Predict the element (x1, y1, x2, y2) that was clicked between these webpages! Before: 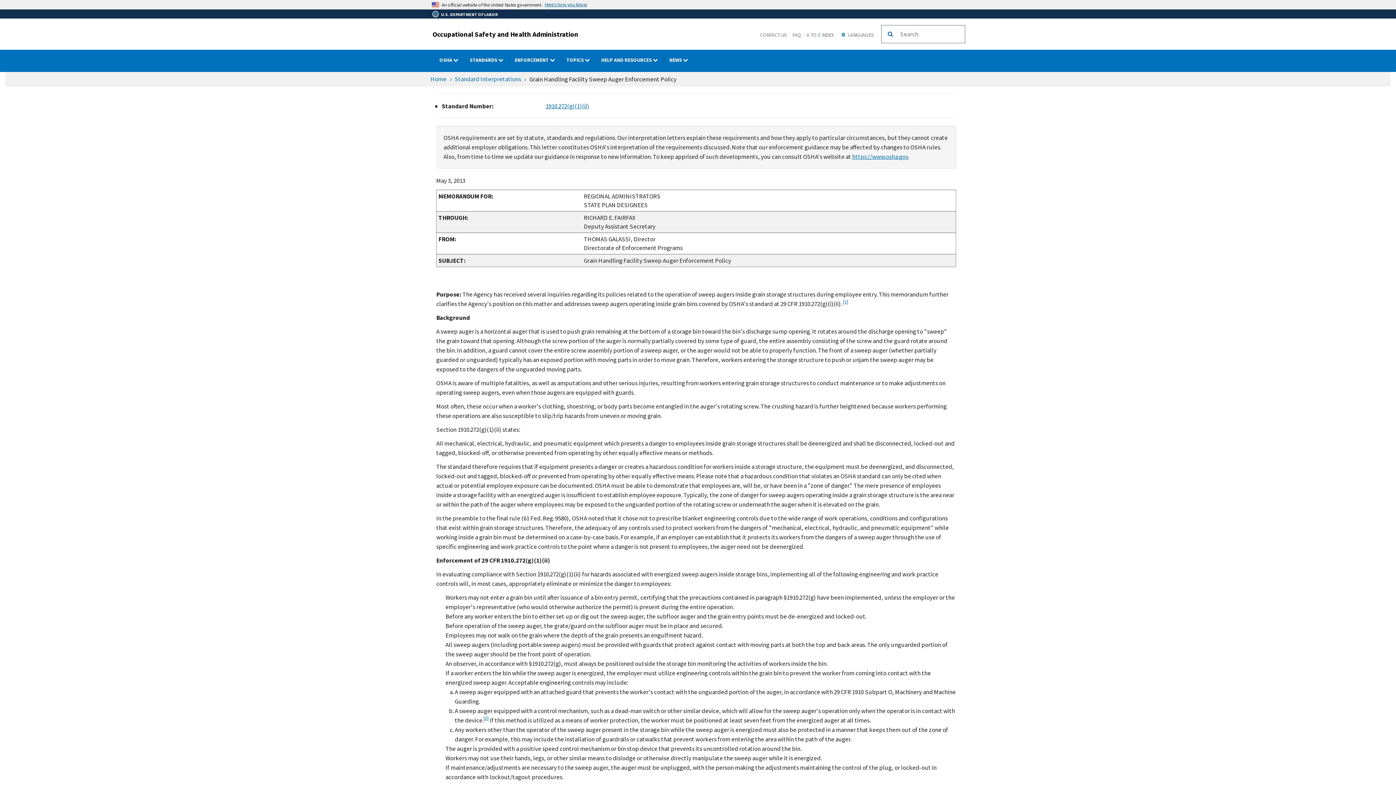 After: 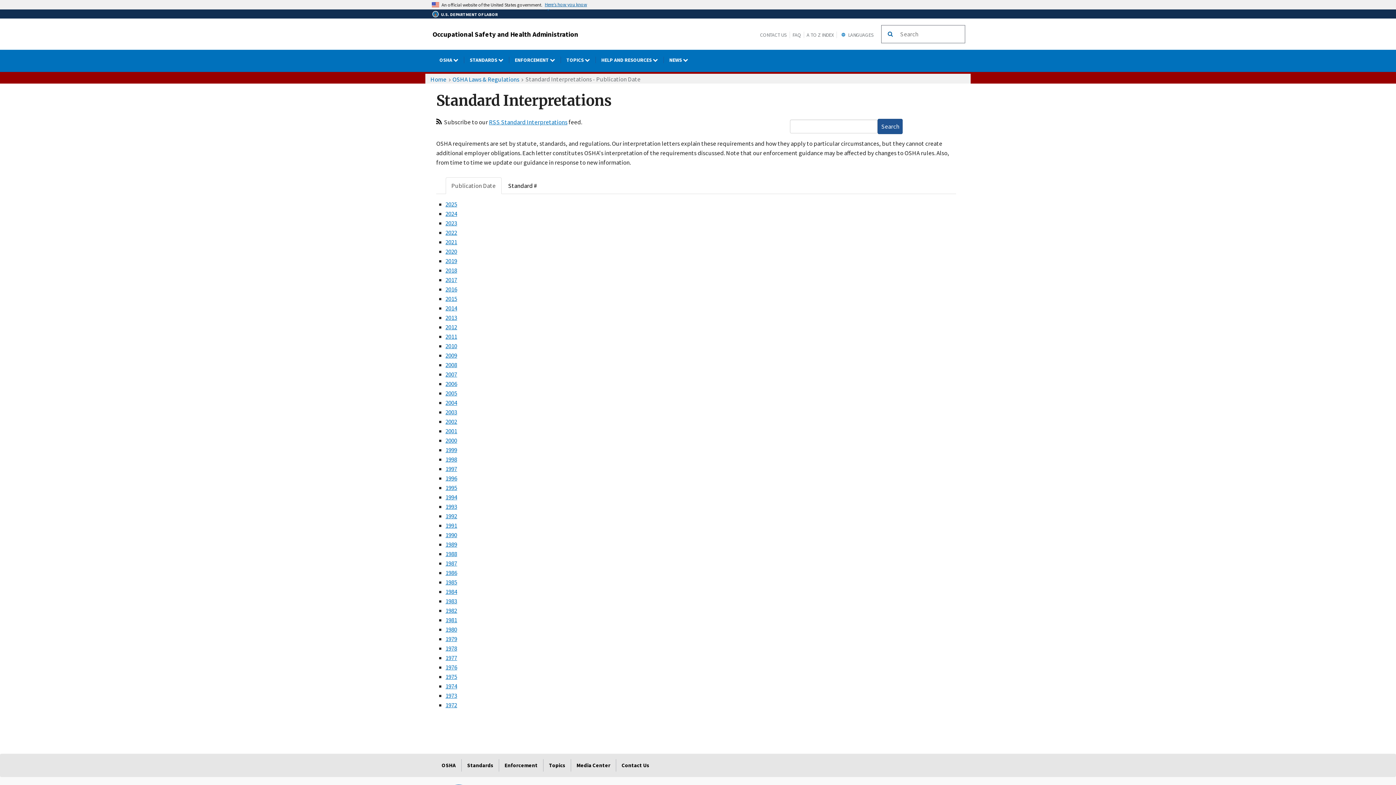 Action: bbox: (454, 75, 521, 83) label: Standard Interpretations